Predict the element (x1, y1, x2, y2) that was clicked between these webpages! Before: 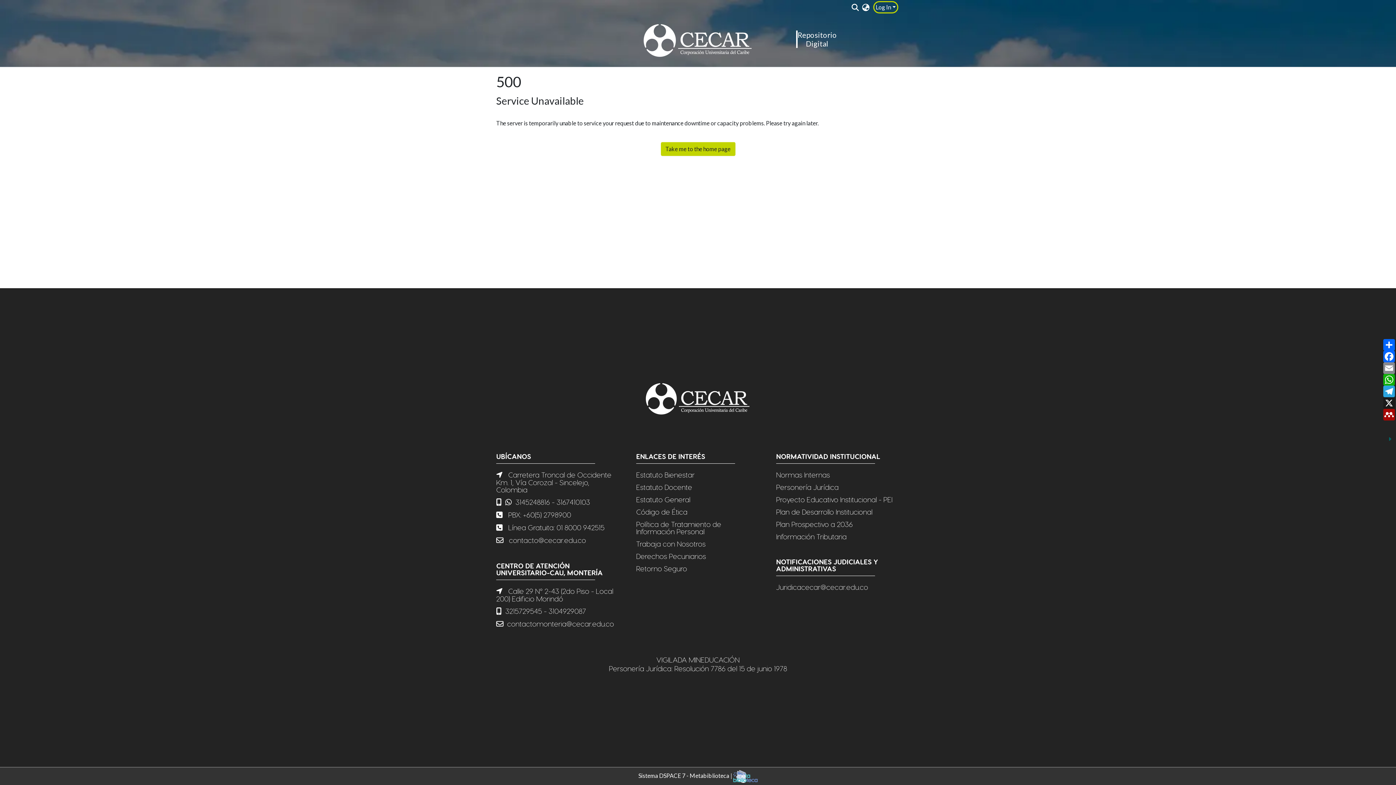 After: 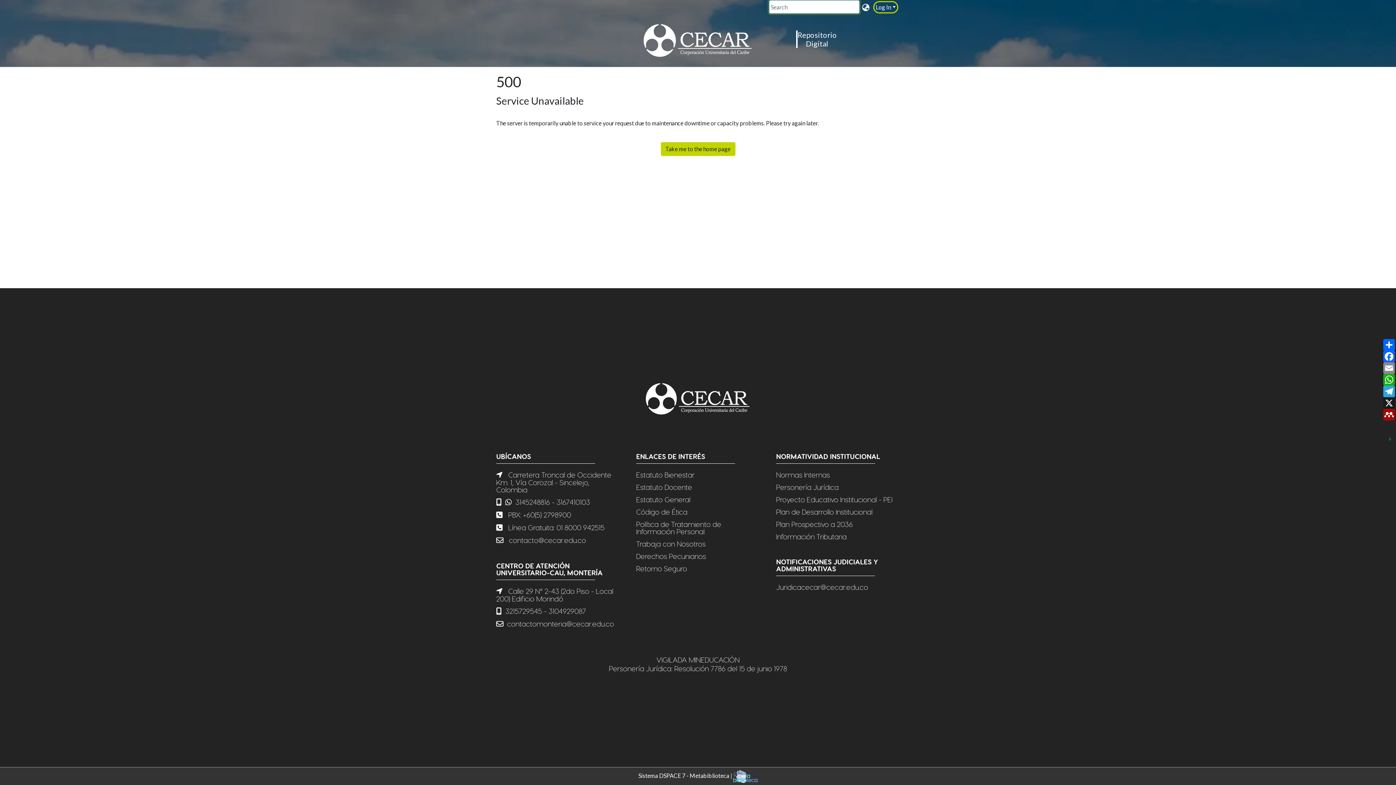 Action: bbox: (850, 2, 860, 11) label: Submit search